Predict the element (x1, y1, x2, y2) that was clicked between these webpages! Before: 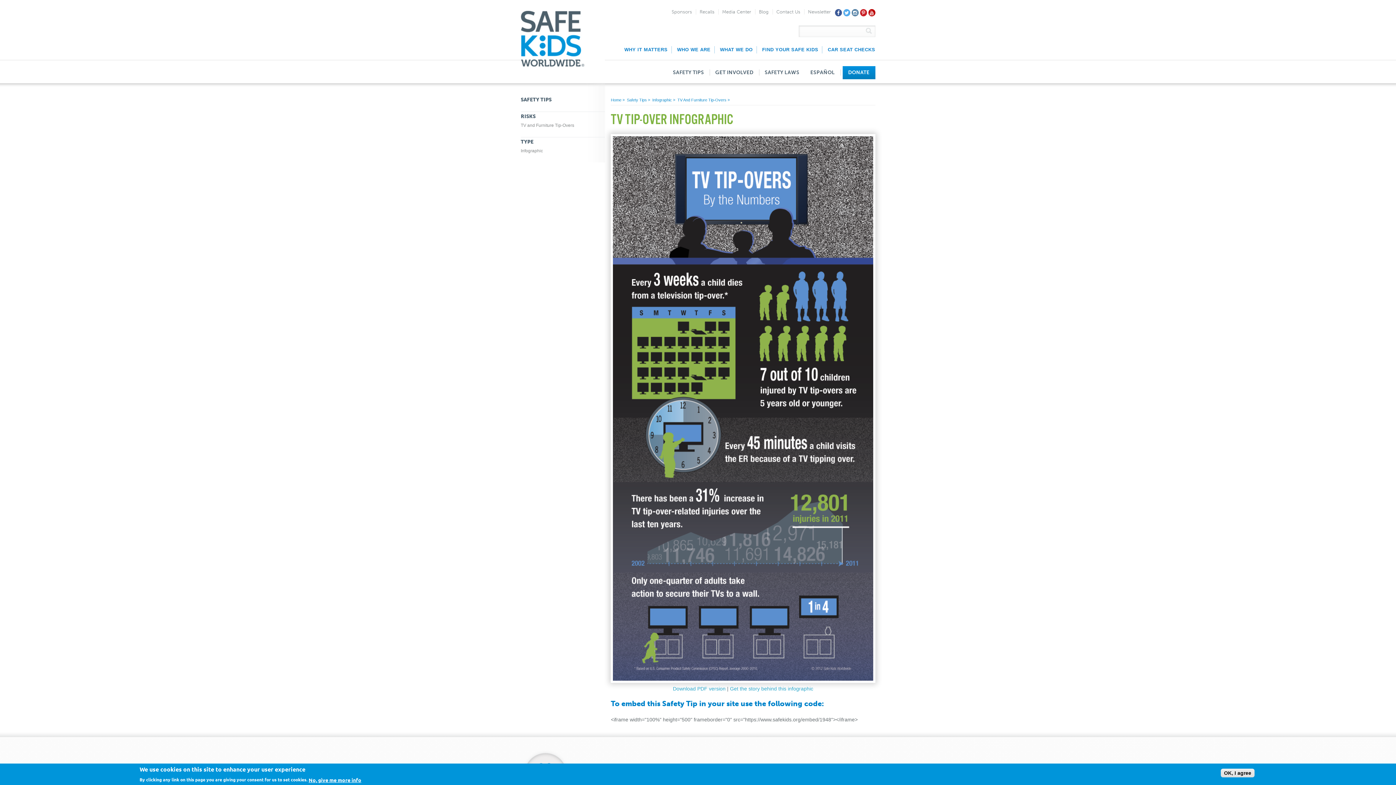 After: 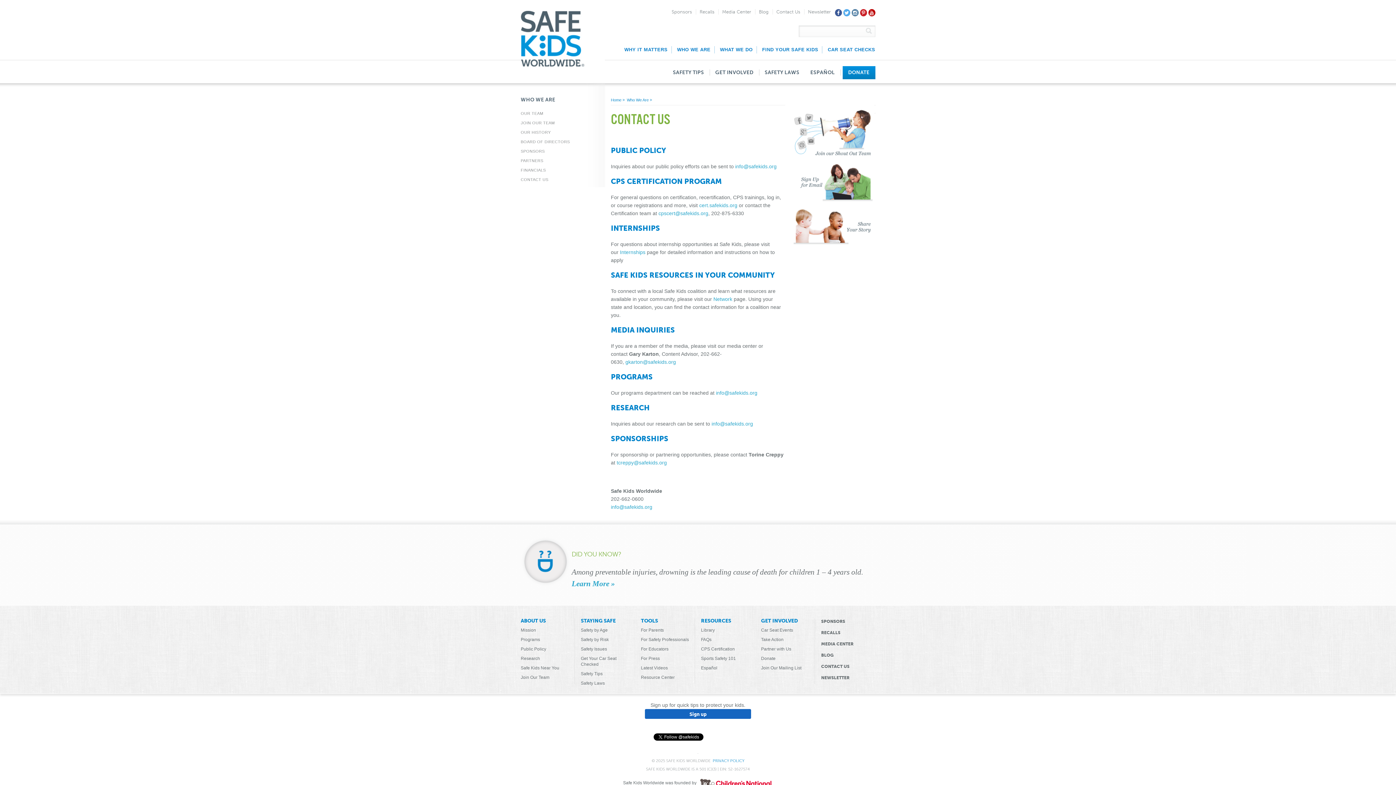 Action: label: Contact Us bbox: (772, 9, 804, 14)